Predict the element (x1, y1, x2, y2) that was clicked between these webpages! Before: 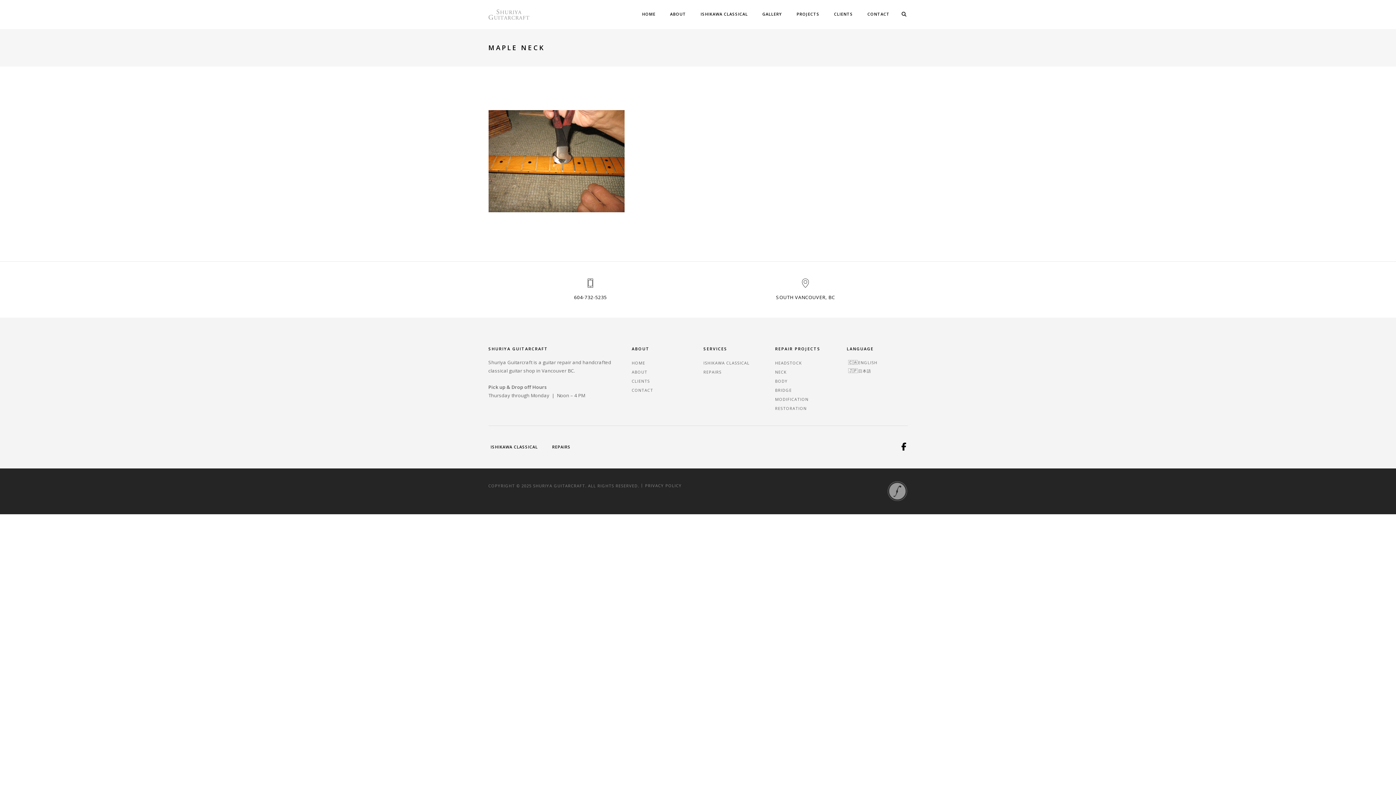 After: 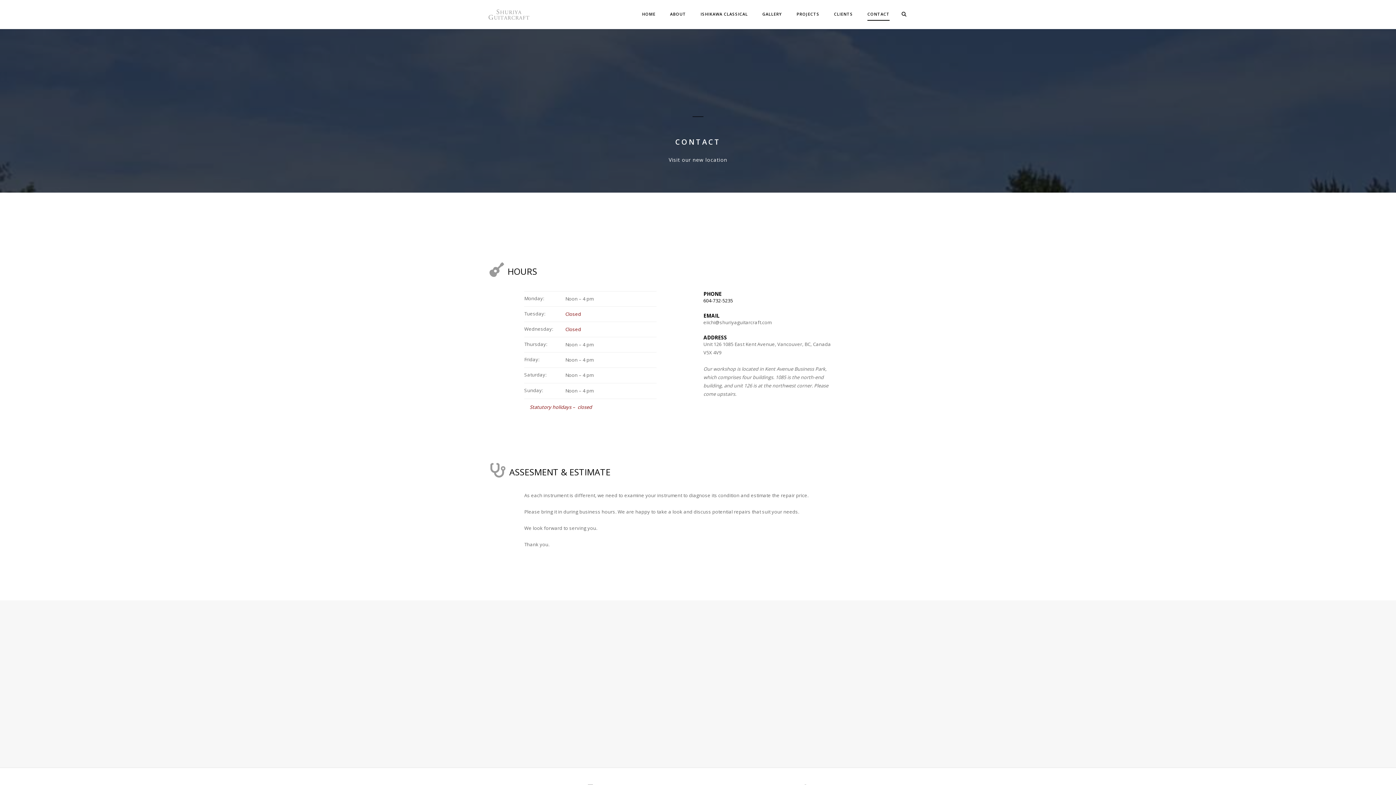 Action: label: CONTACT bbox: (867, 8, 889, 20)